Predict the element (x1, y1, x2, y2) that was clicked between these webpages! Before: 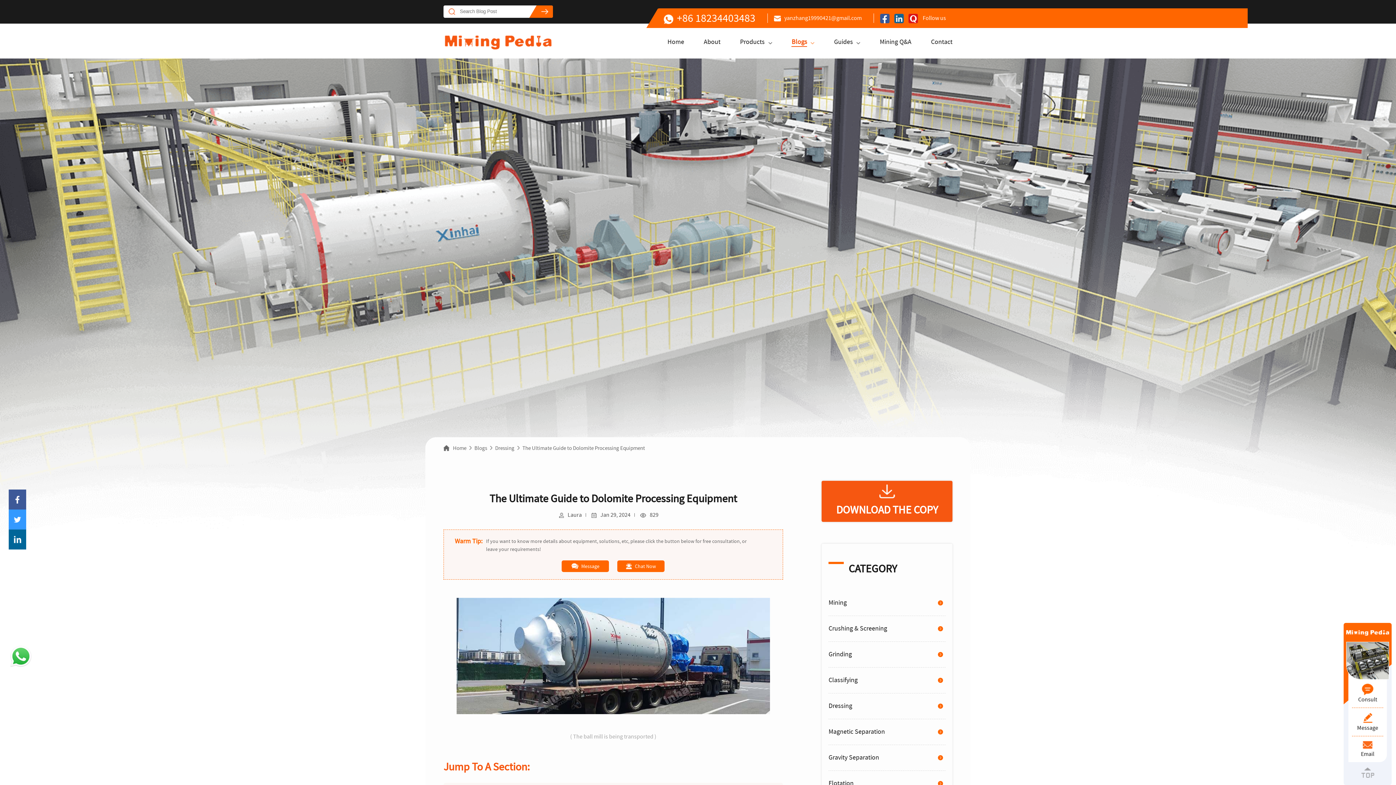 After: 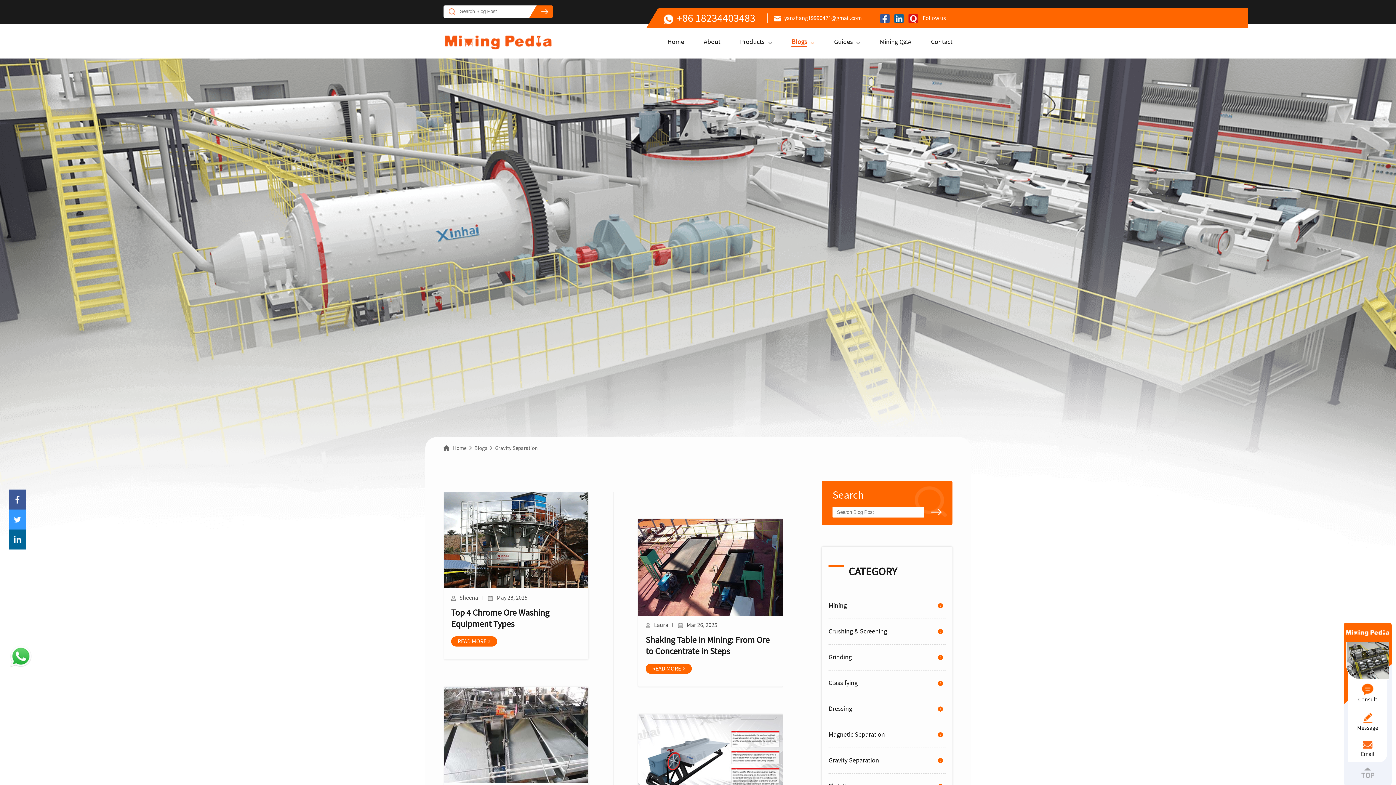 Action: bbox: (828, 745, 945, 770) label: Gravity Separation